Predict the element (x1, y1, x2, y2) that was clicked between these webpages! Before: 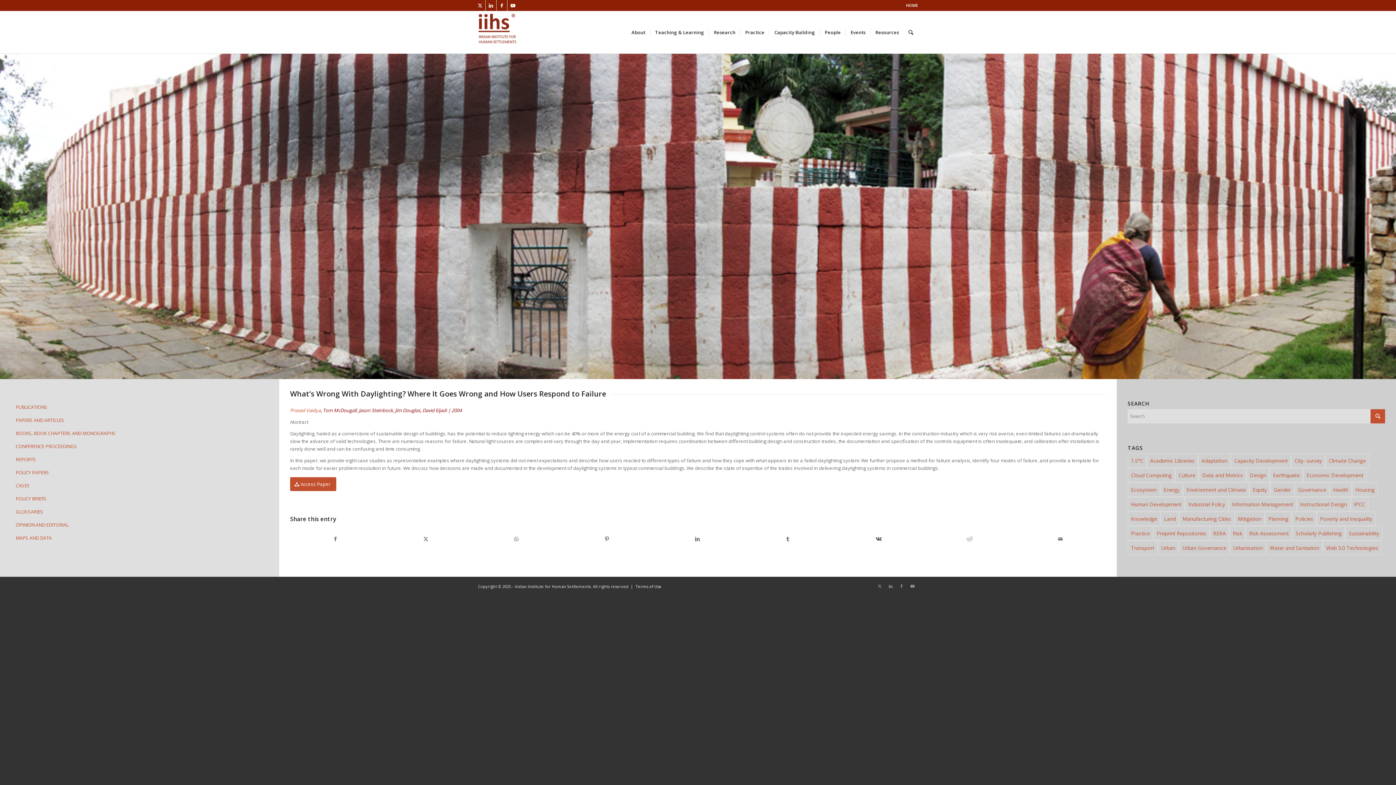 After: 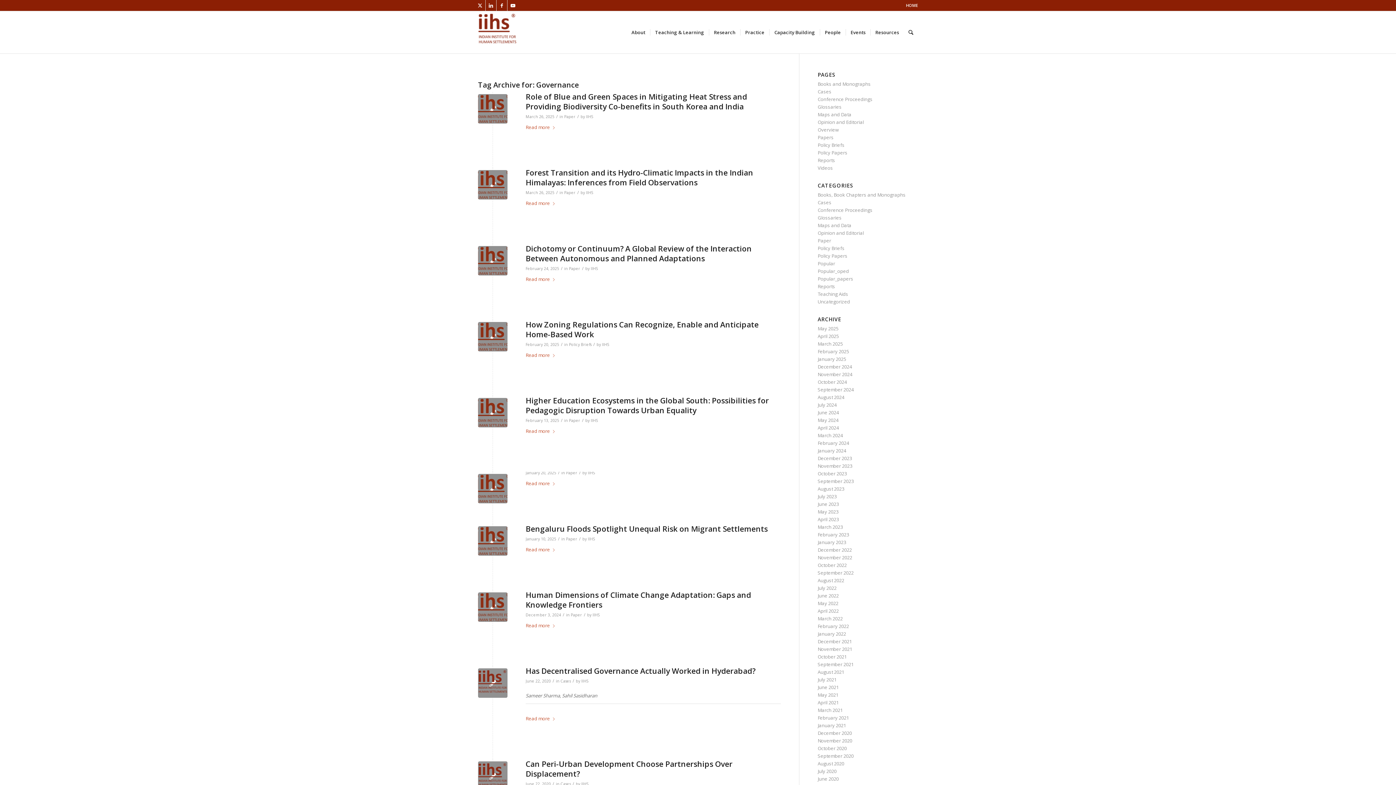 Action: label: Governance (27 items) bbox: (1294, 482, 1329, 497)